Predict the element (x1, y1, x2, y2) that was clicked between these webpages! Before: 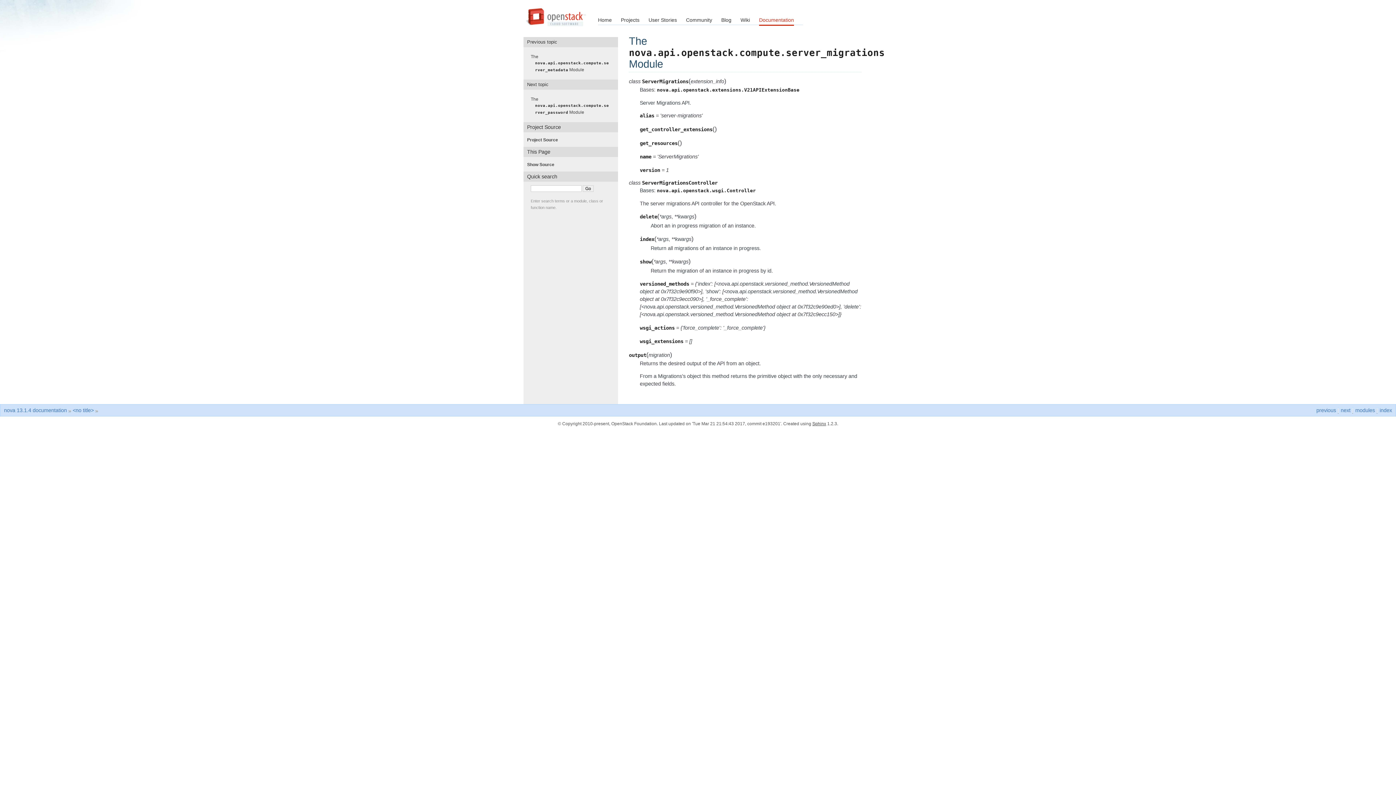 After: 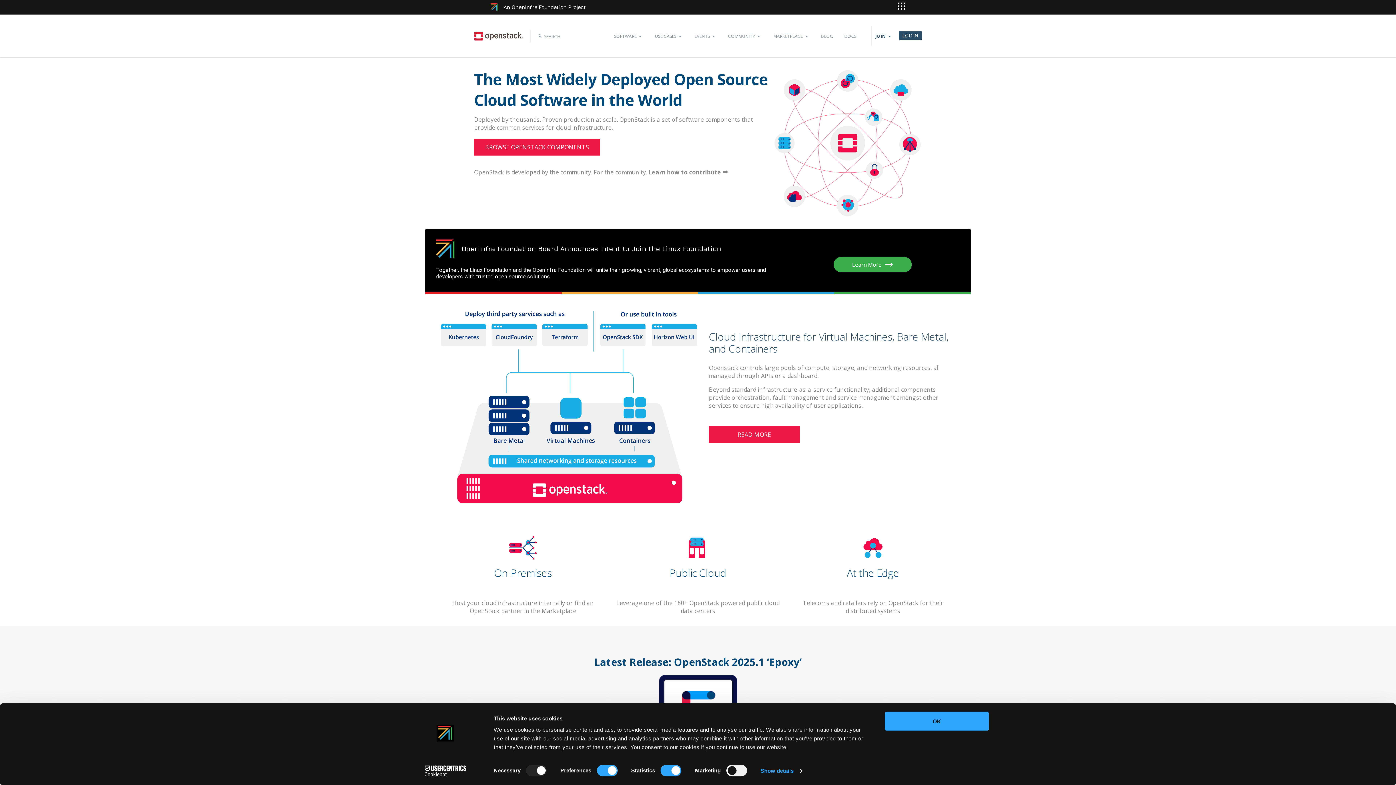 Action: bbox: (598, 9, 612, 24) label: Home